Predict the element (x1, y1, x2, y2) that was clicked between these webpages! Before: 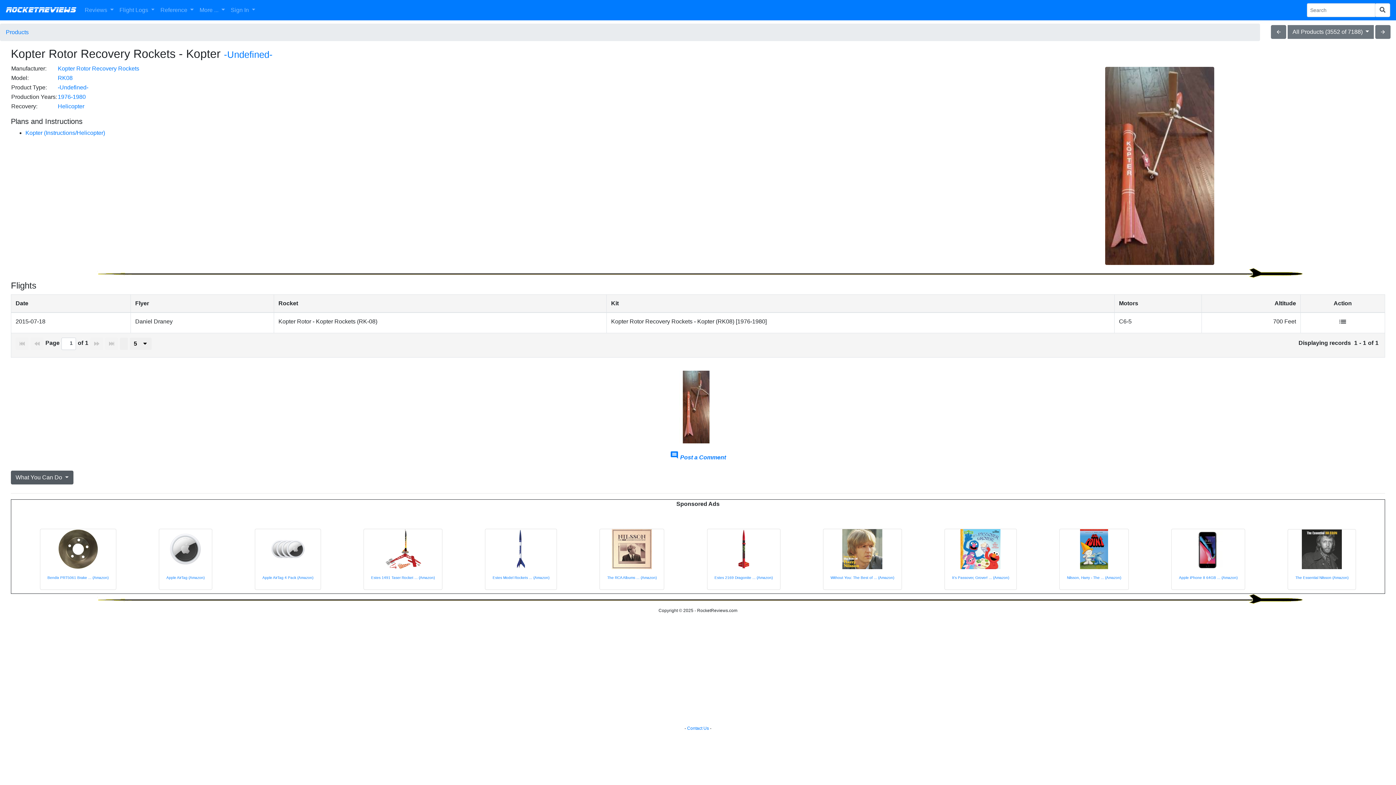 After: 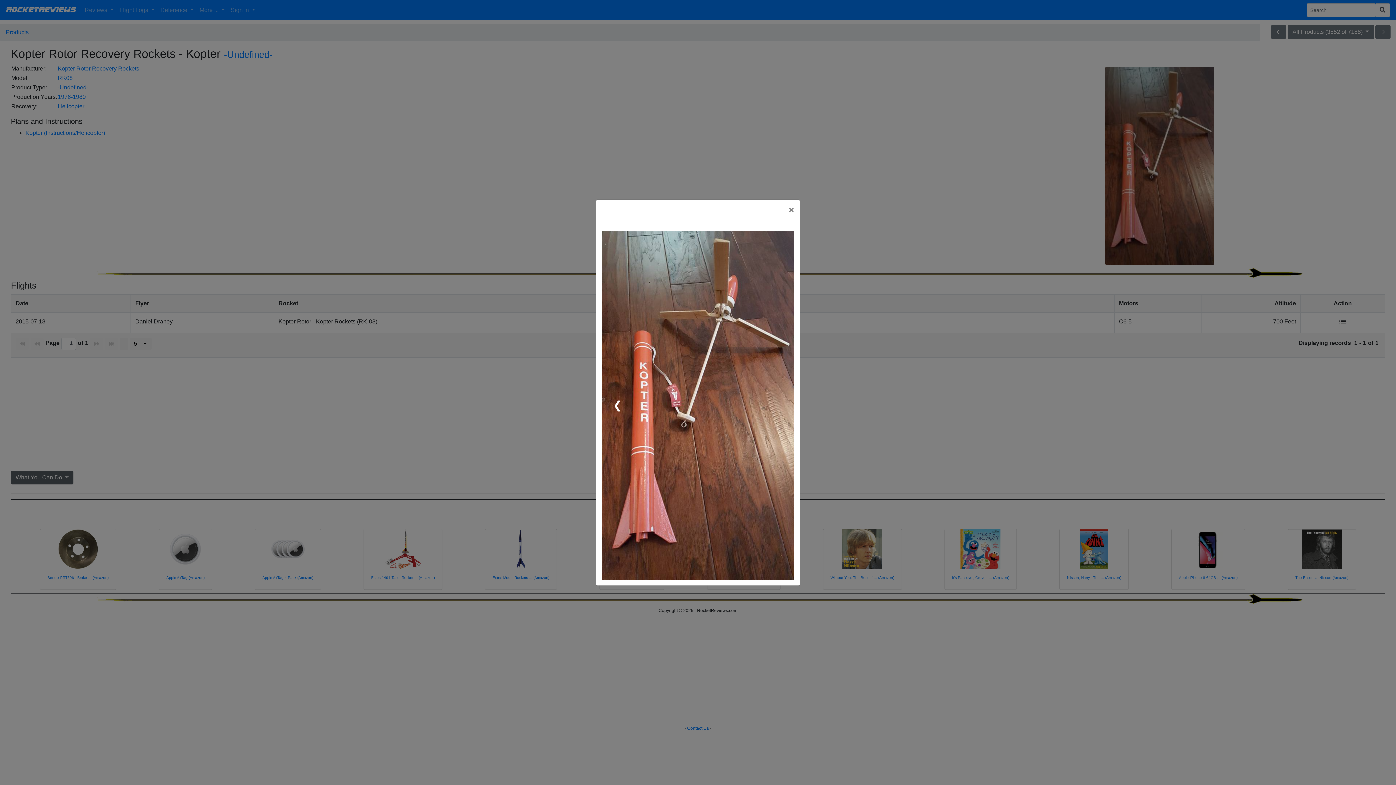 Action: bbox: (659, 403, 732, 410)